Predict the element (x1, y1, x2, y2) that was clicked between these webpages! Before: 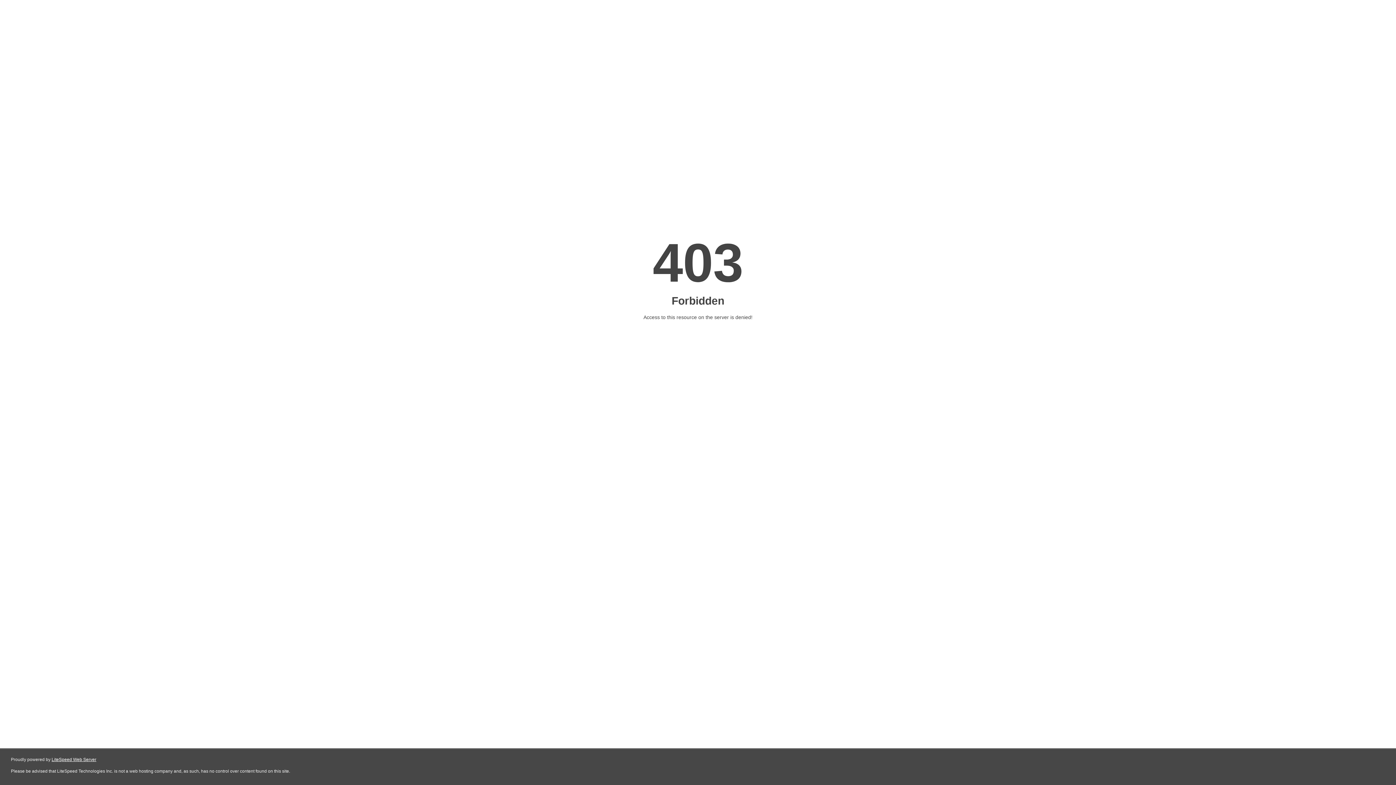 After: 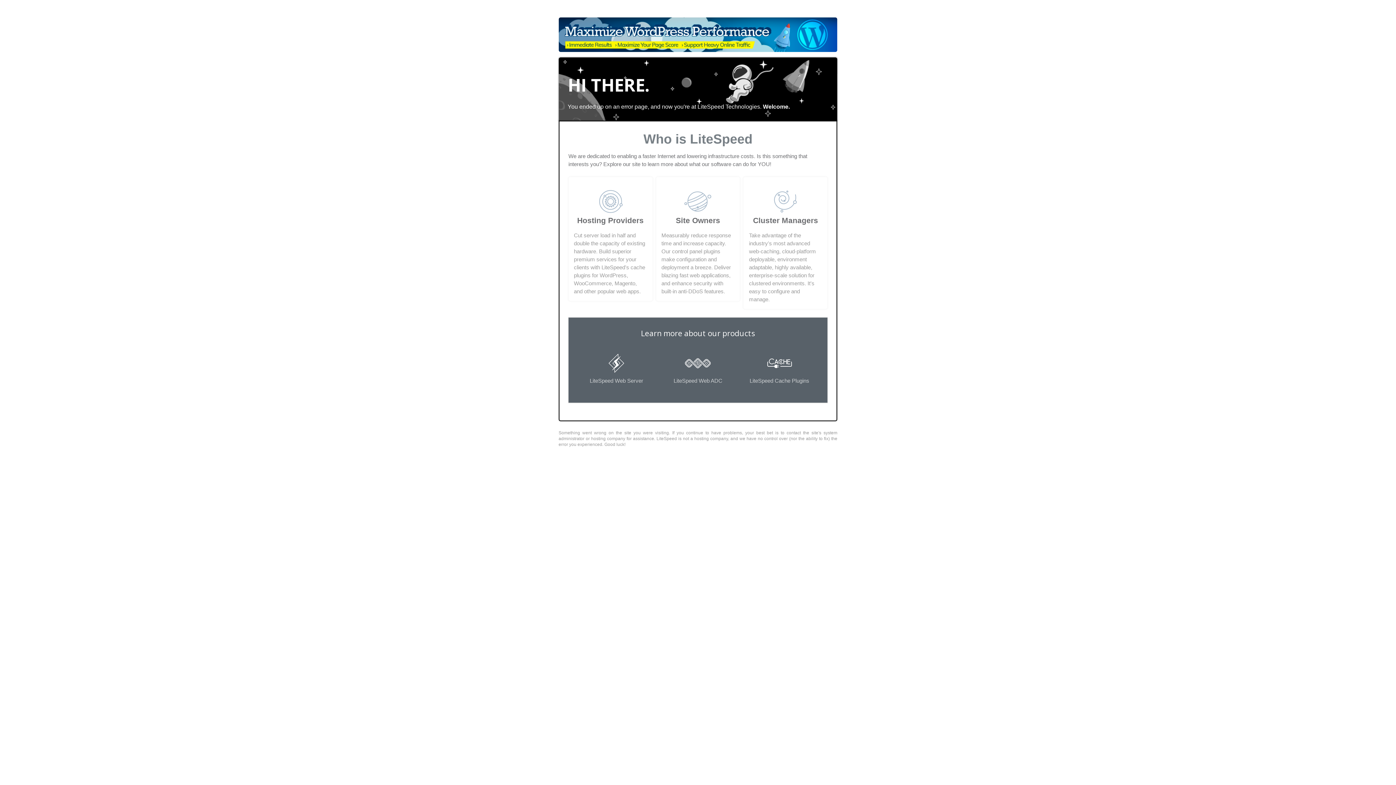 Action: label: LiteSpeed Web Server bbox: (51, 757, 96, 762)